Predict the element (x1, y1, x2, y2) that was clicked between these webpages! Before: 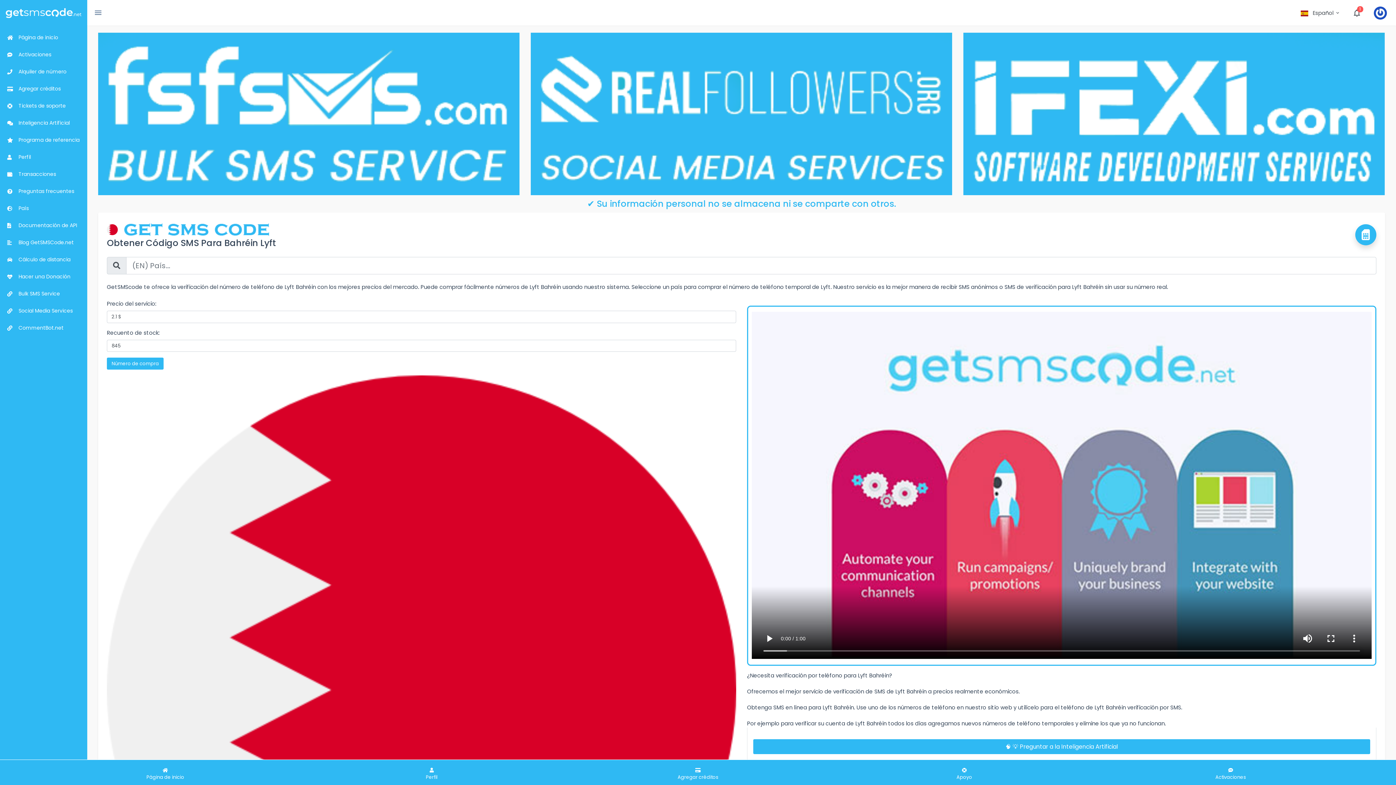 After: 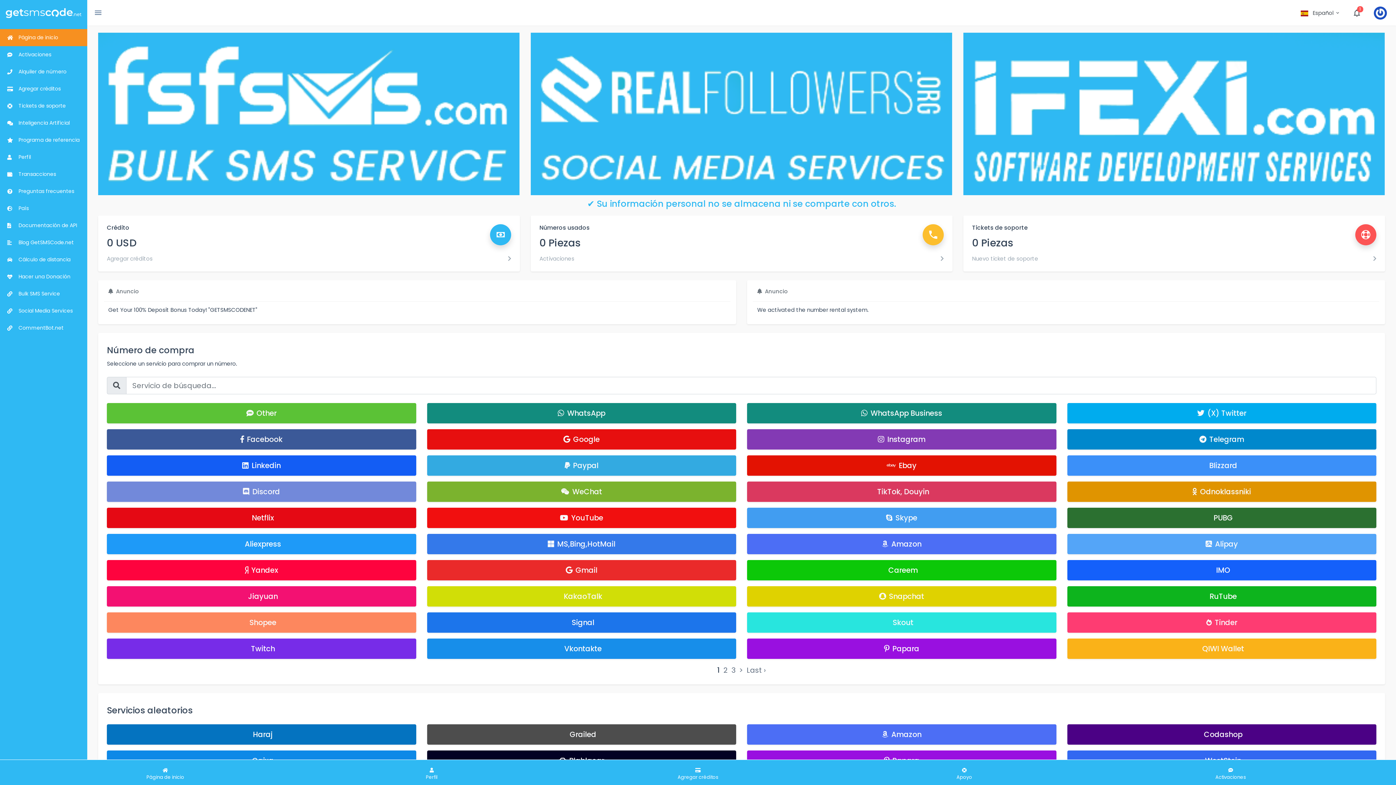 Action: bbox: (32, 767, 298, 781) label: Página de inicio